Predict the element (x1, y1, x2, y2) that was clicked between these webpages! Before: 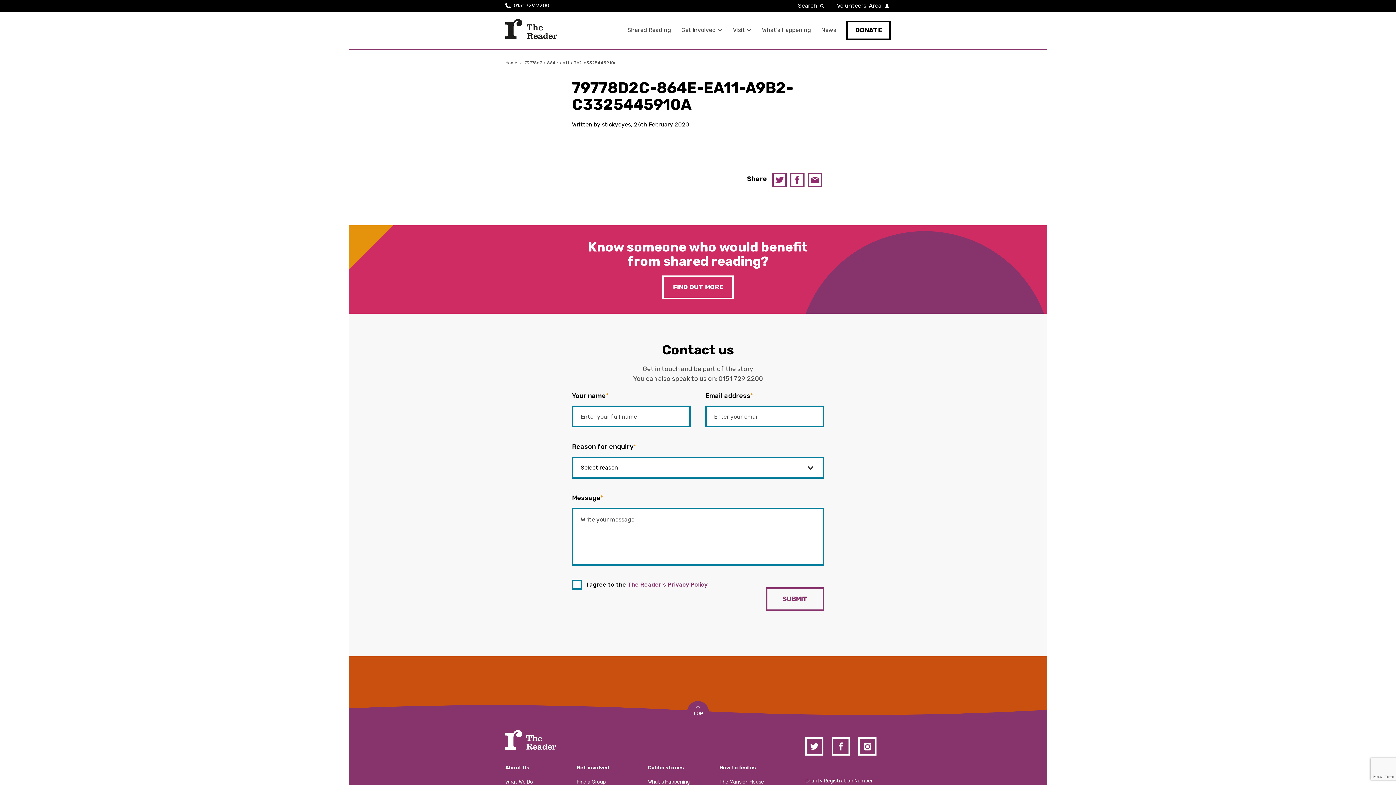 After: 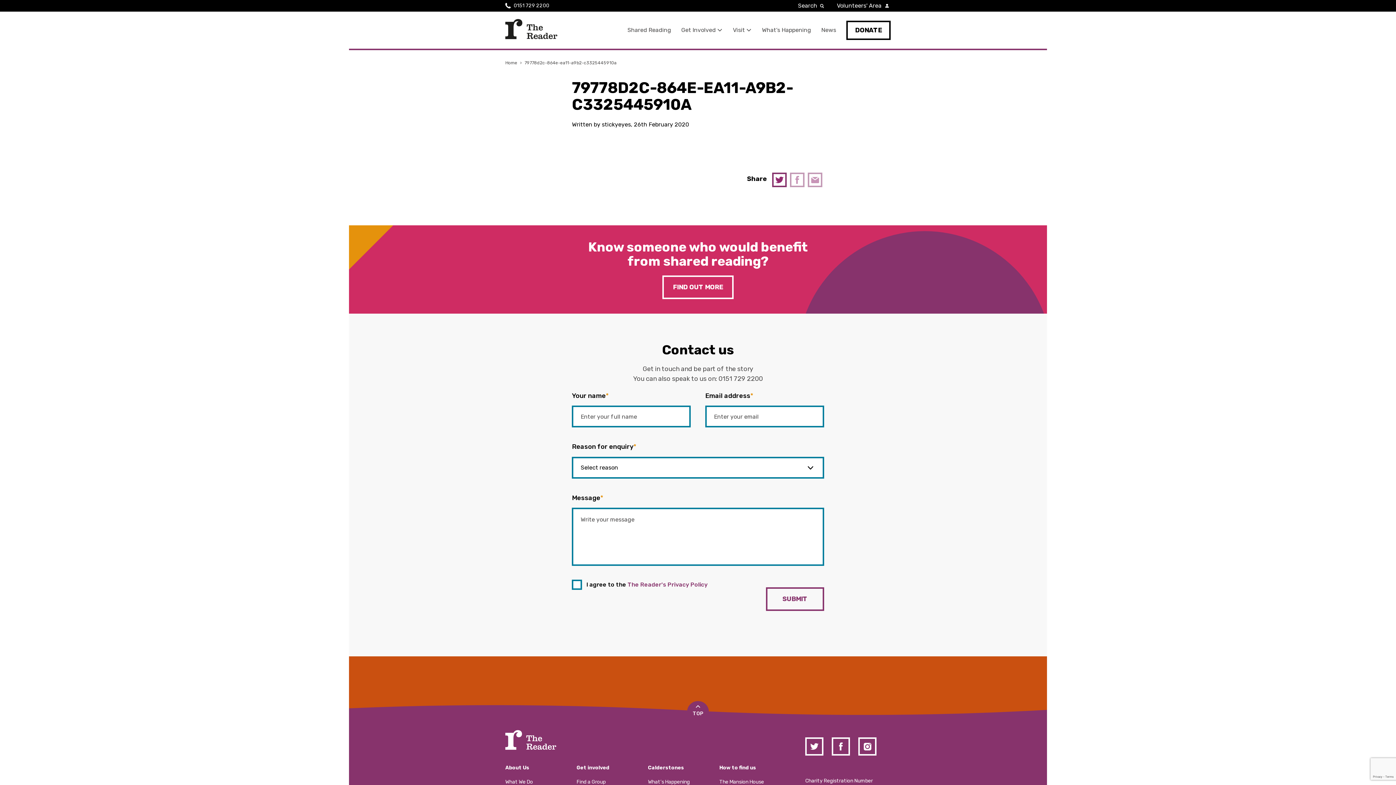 Action: bbox: (772, 172, 786, 187) label: Twitter